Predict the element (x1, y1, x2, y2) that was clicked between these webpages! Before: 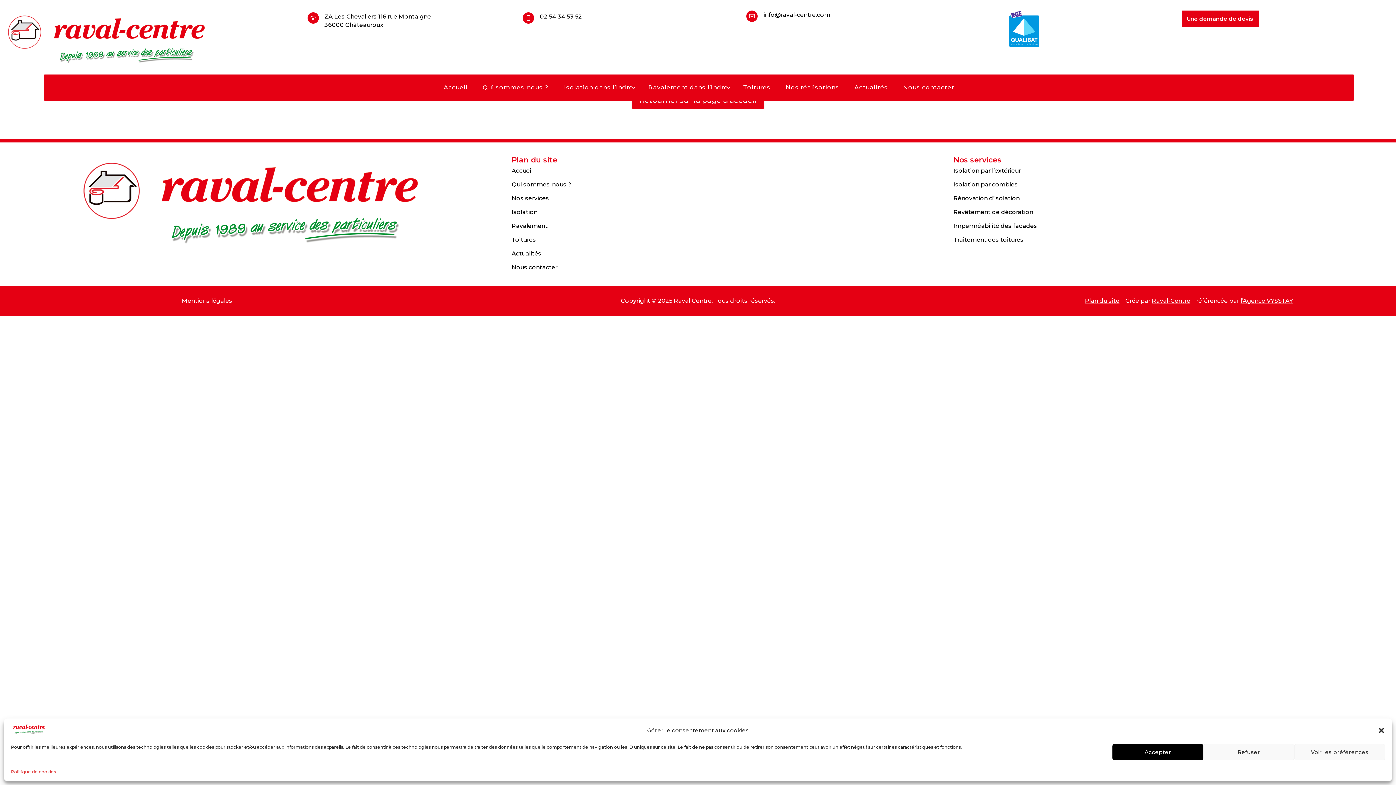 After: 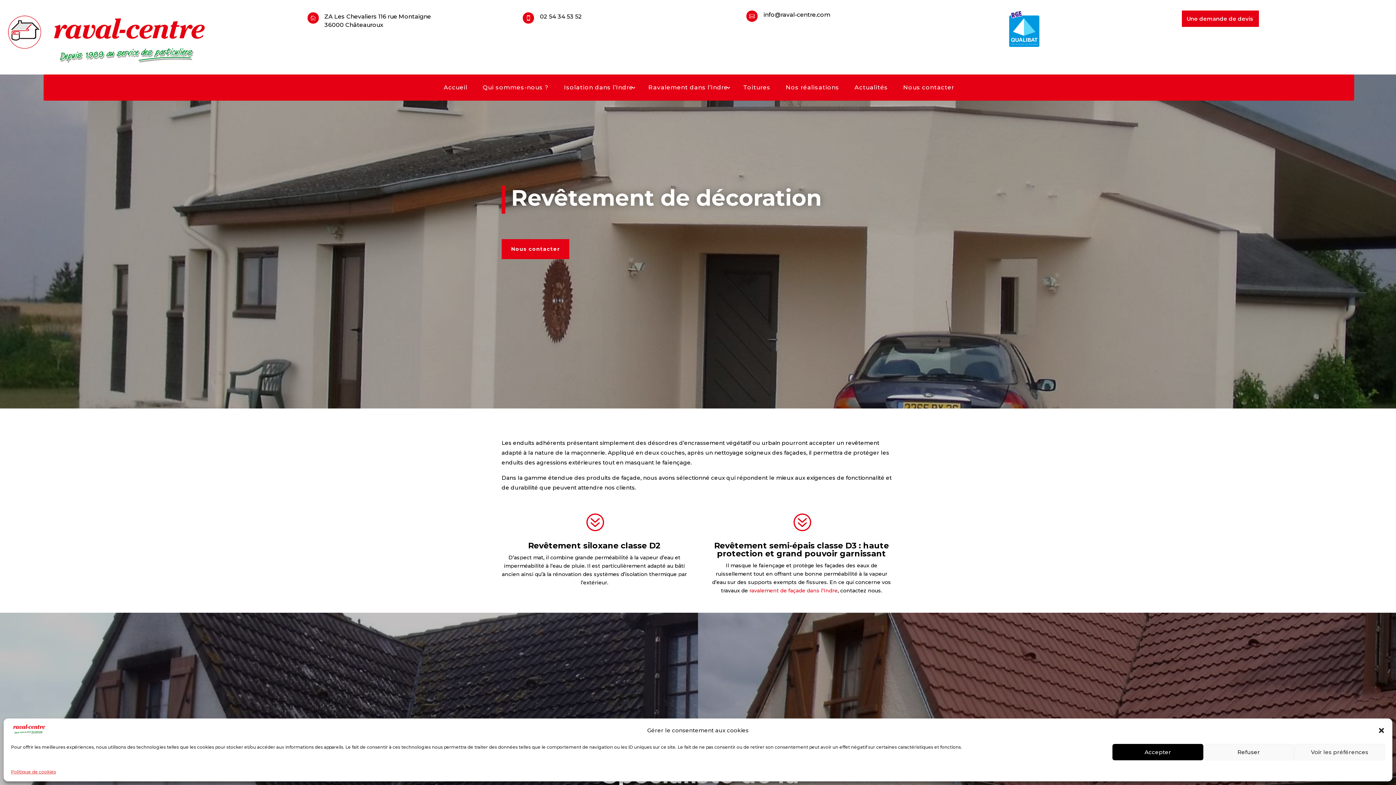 Action: bbox: (953, 208, 1033, 215) label: Revêtement de décoration